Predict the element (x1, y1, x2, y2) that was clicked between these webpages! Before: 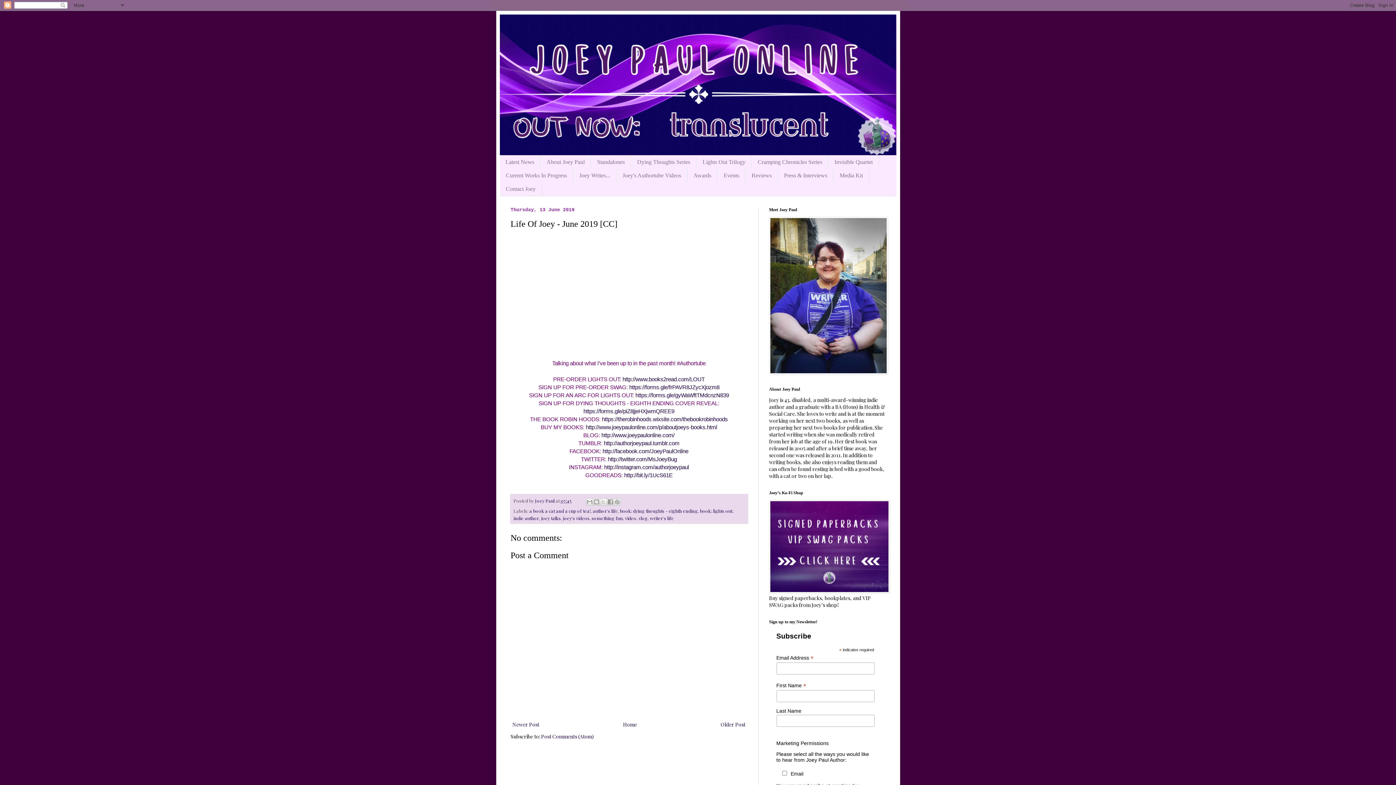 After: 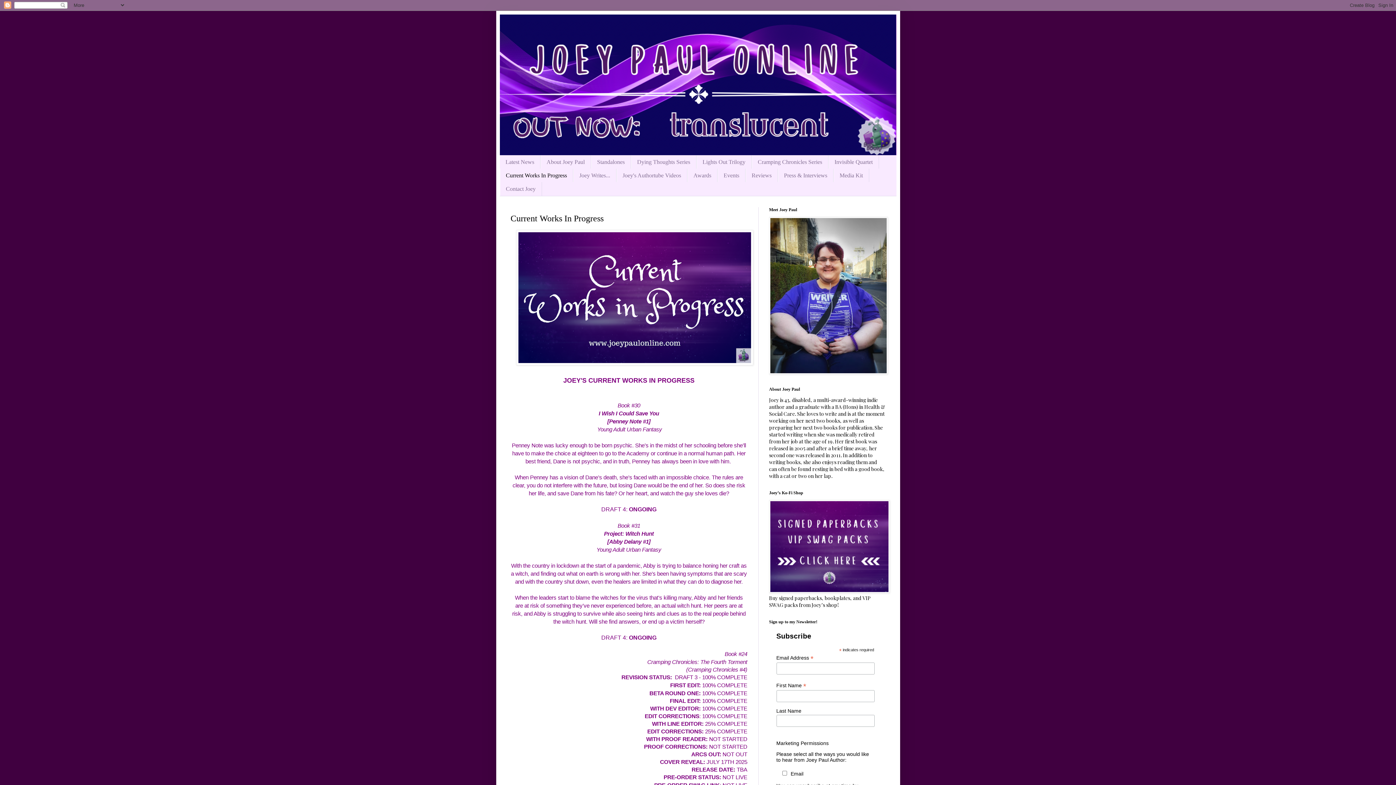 Action: bbox: (499, 168, 573, 182) label: Current Works In Progress